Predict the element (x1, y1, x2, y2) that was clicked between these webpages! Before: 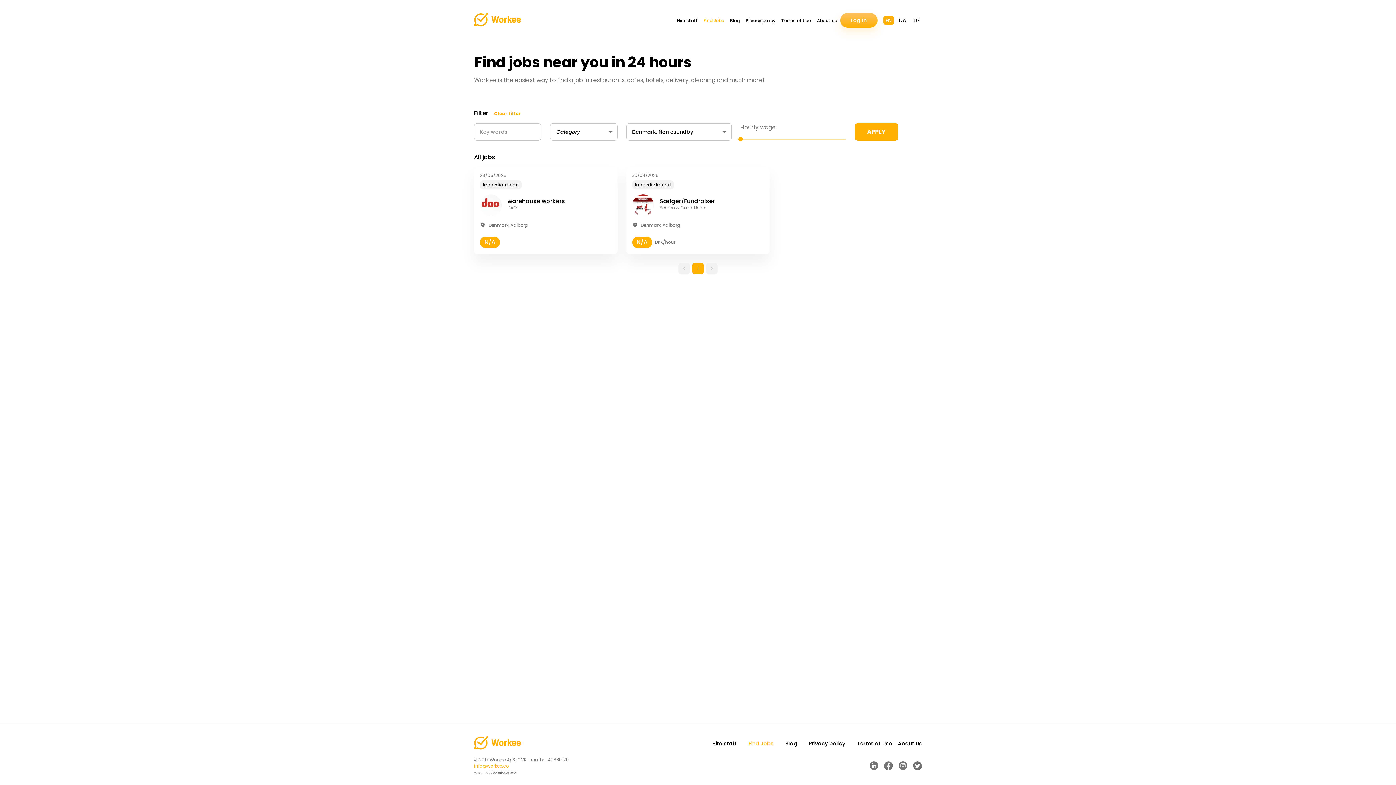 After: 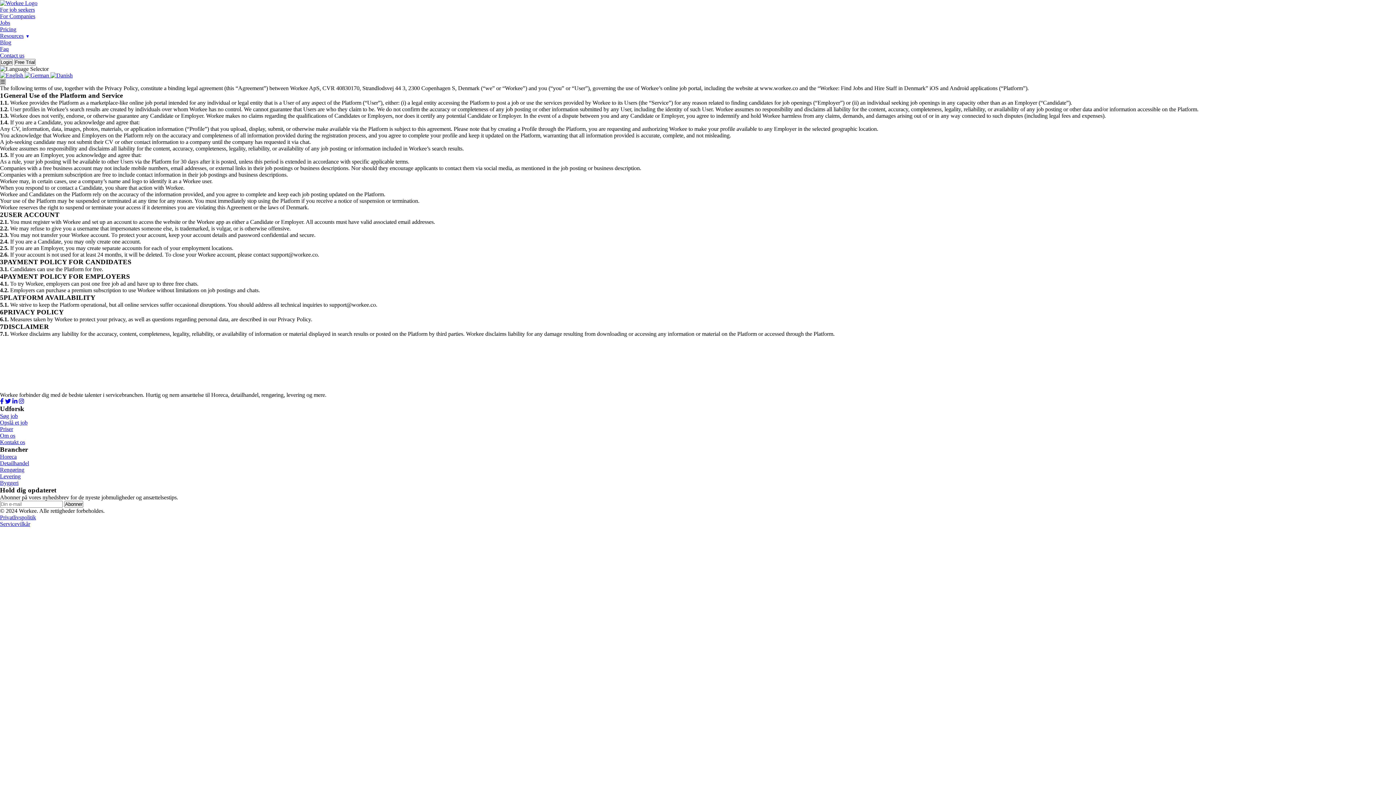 Action: label: Terms of Use bbox: (857, 740, 892, 747)